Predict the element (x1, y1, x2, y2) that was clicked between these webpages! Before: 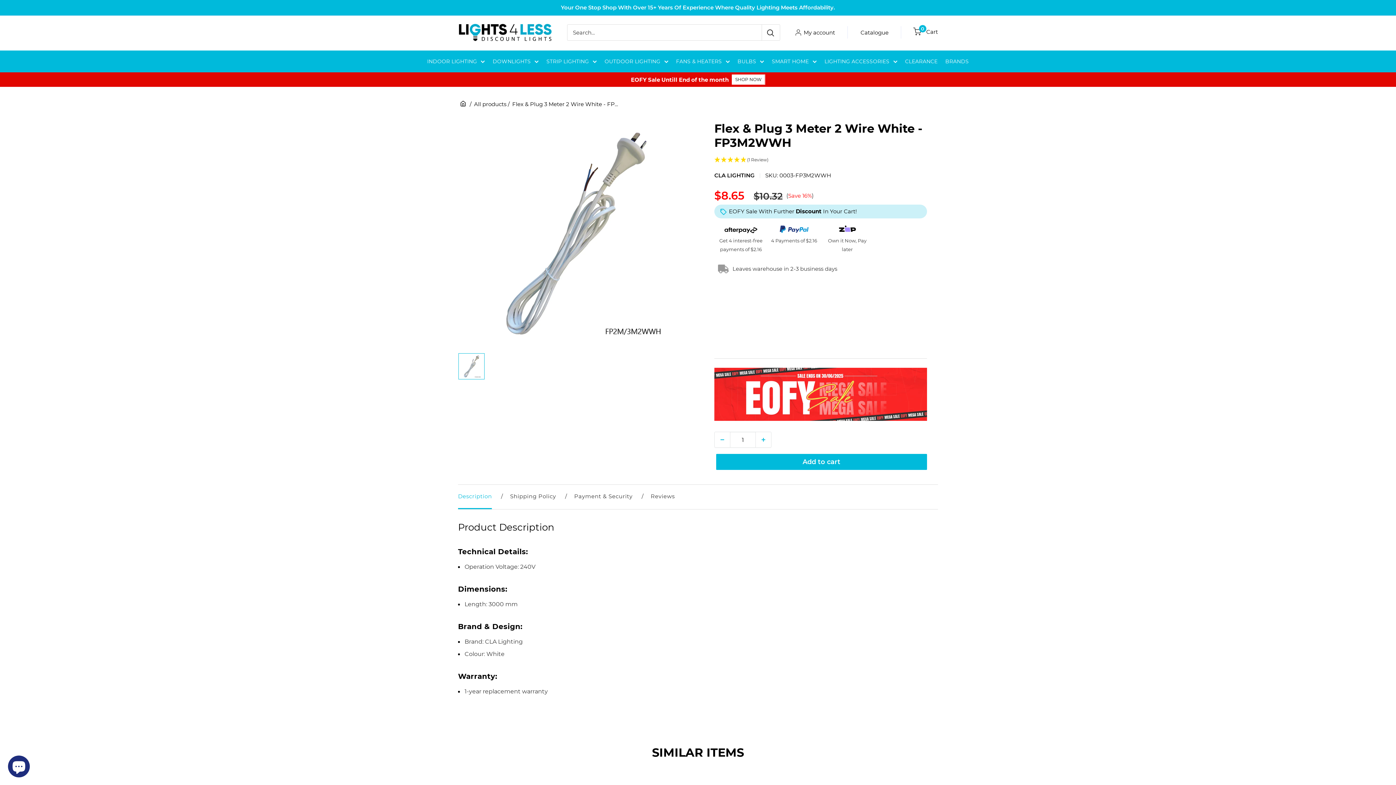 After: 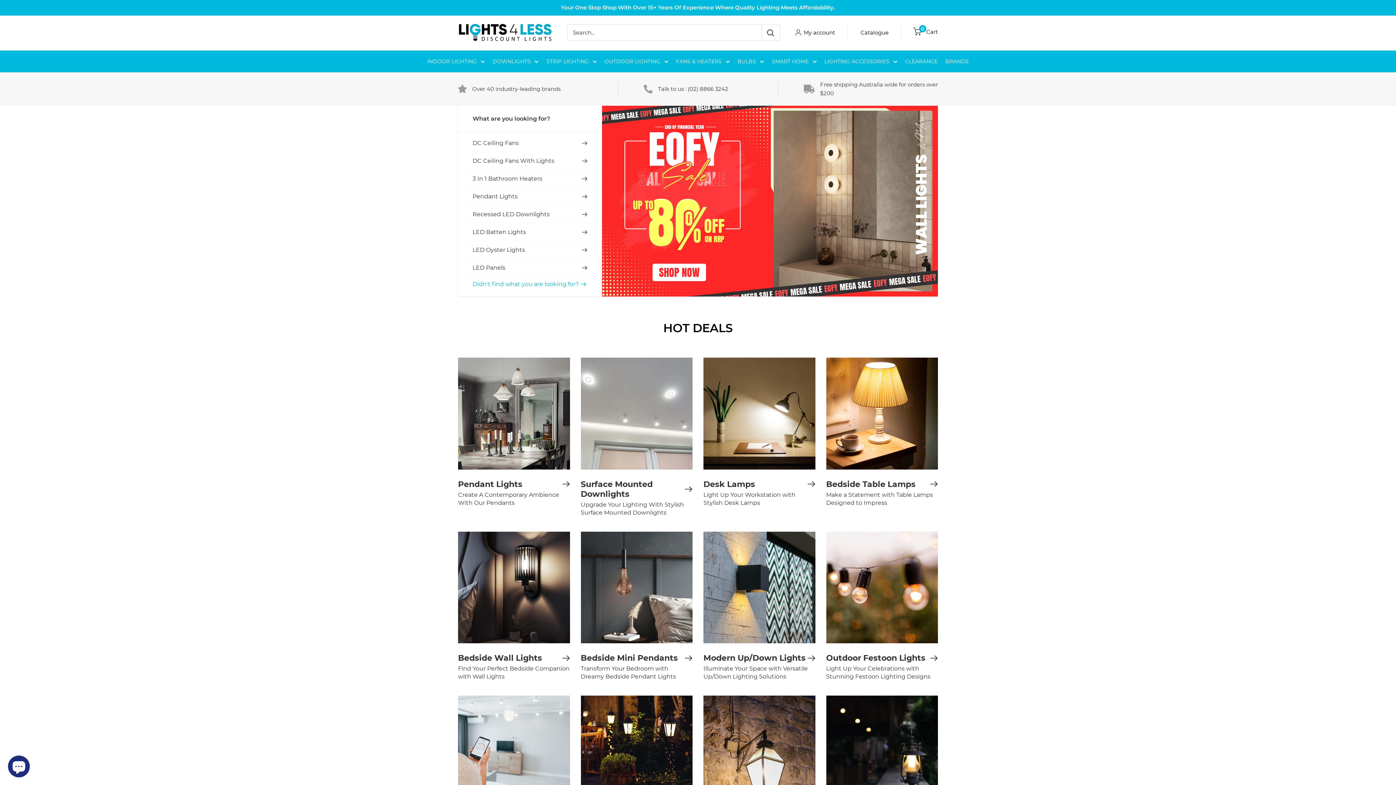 Action: label: Lights4Less bbox: (458, 22, 552, 42)